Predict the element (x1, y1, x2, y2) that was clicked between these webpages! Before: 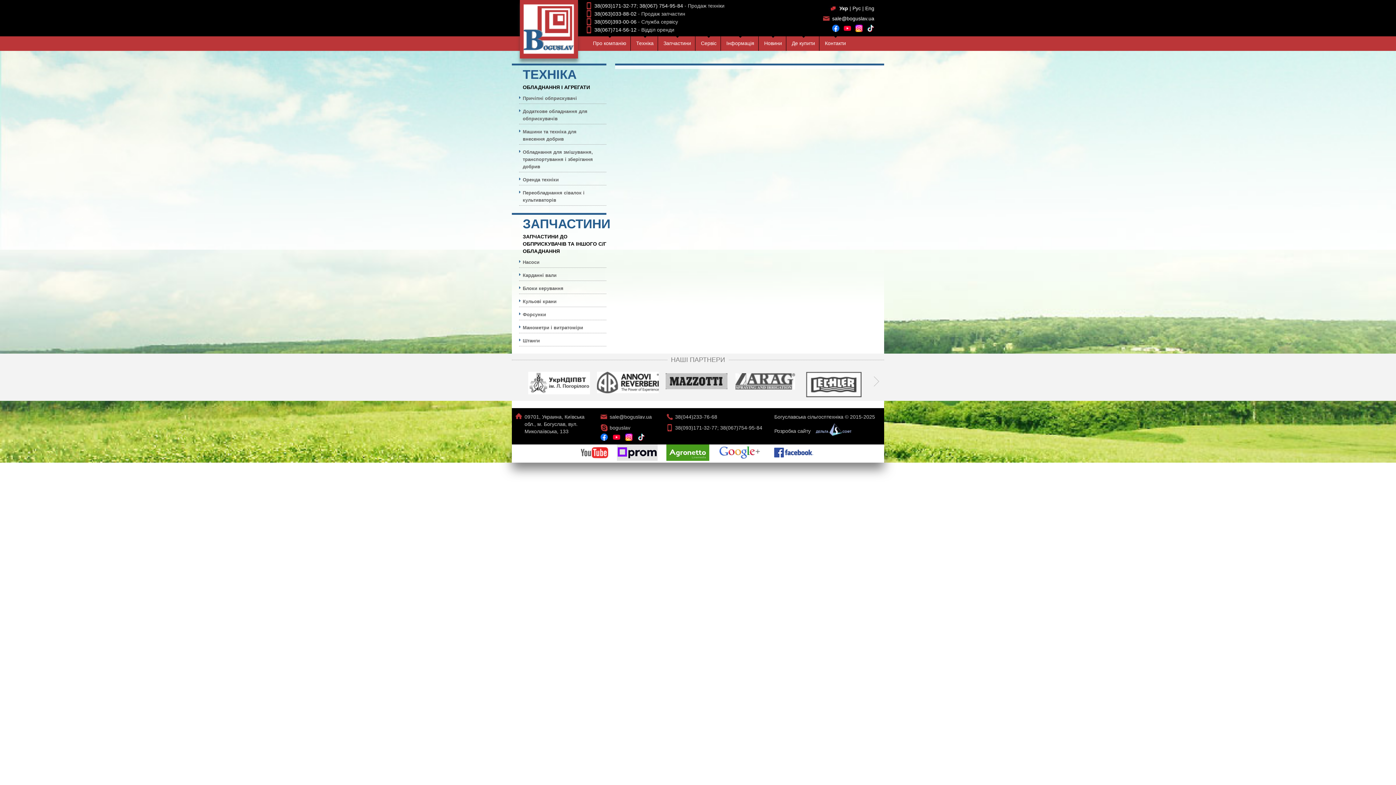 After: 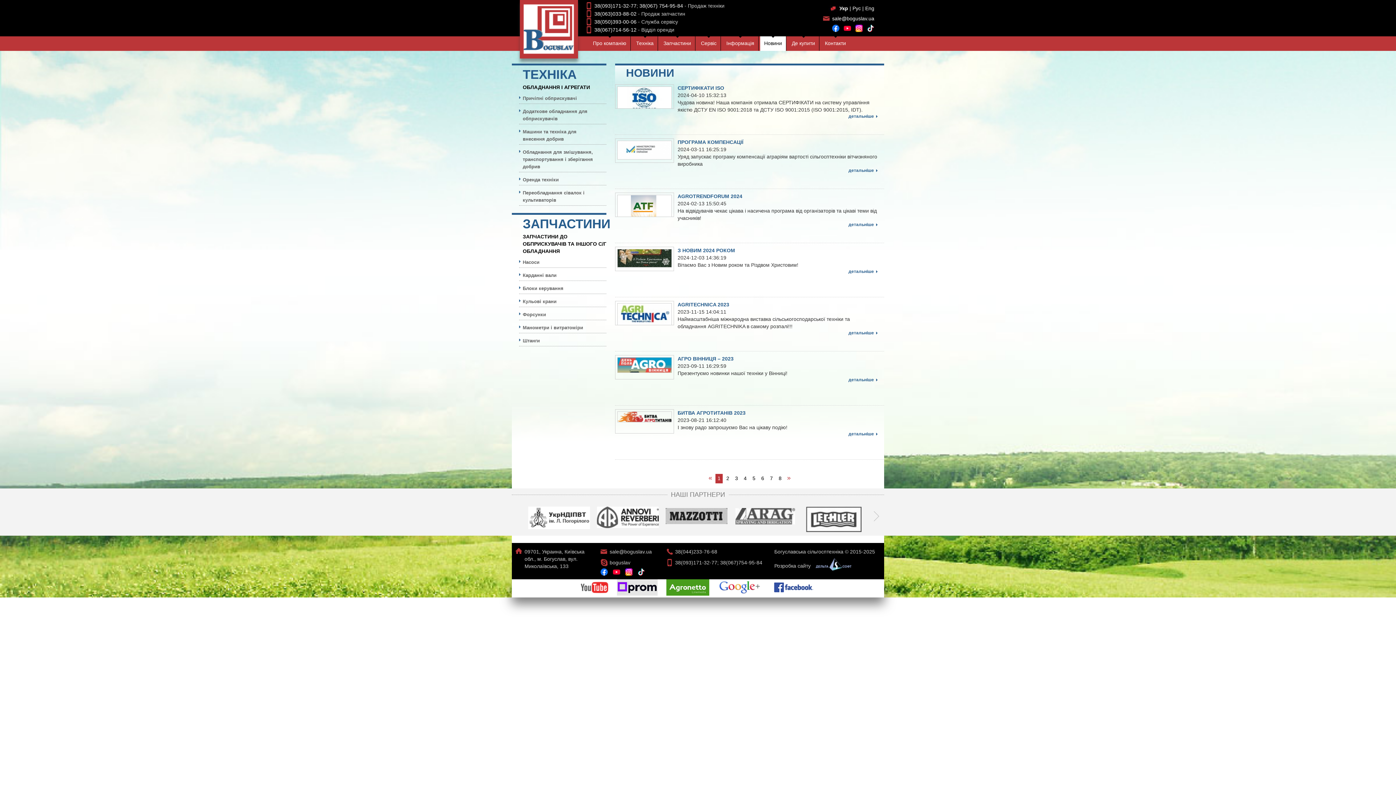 Action: label: Новини bbox: (764, 40, 782, 46)